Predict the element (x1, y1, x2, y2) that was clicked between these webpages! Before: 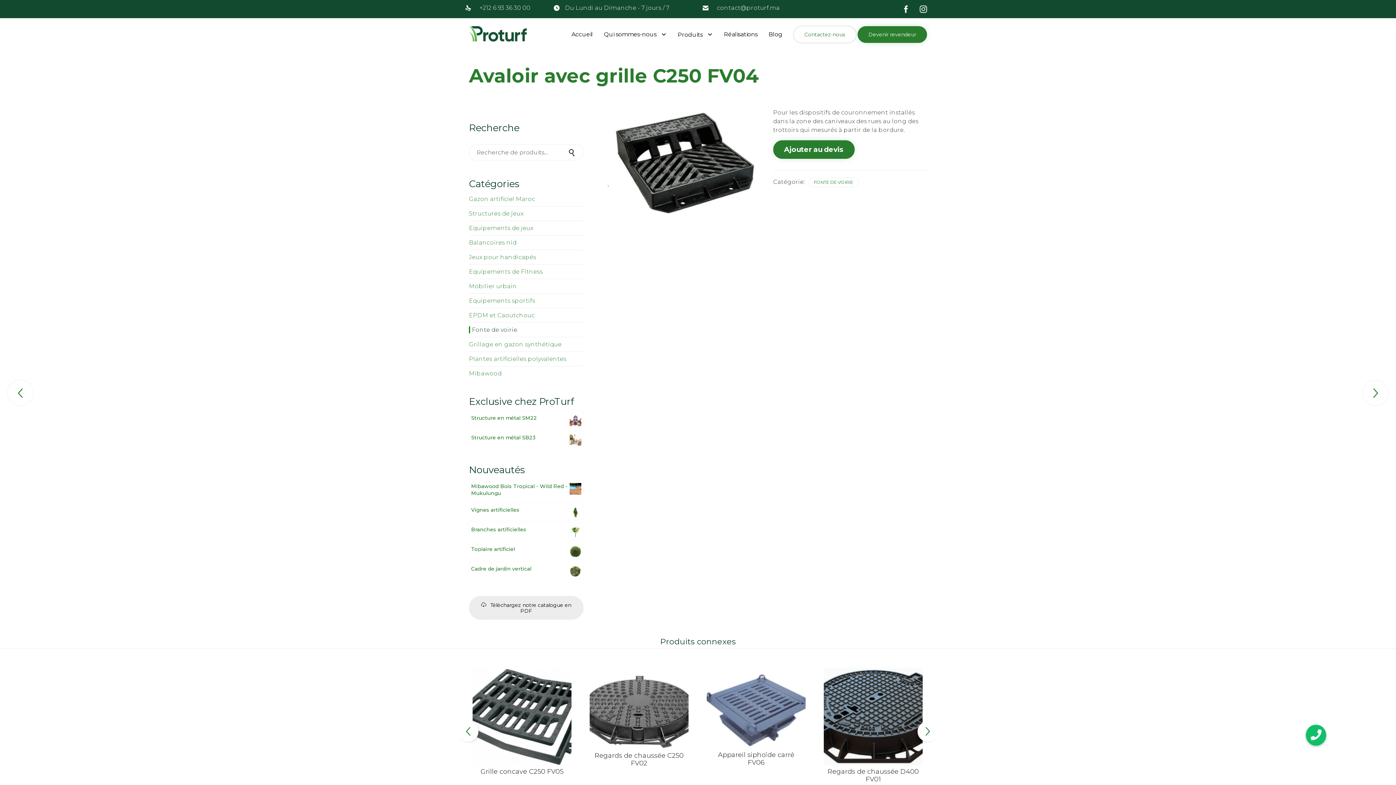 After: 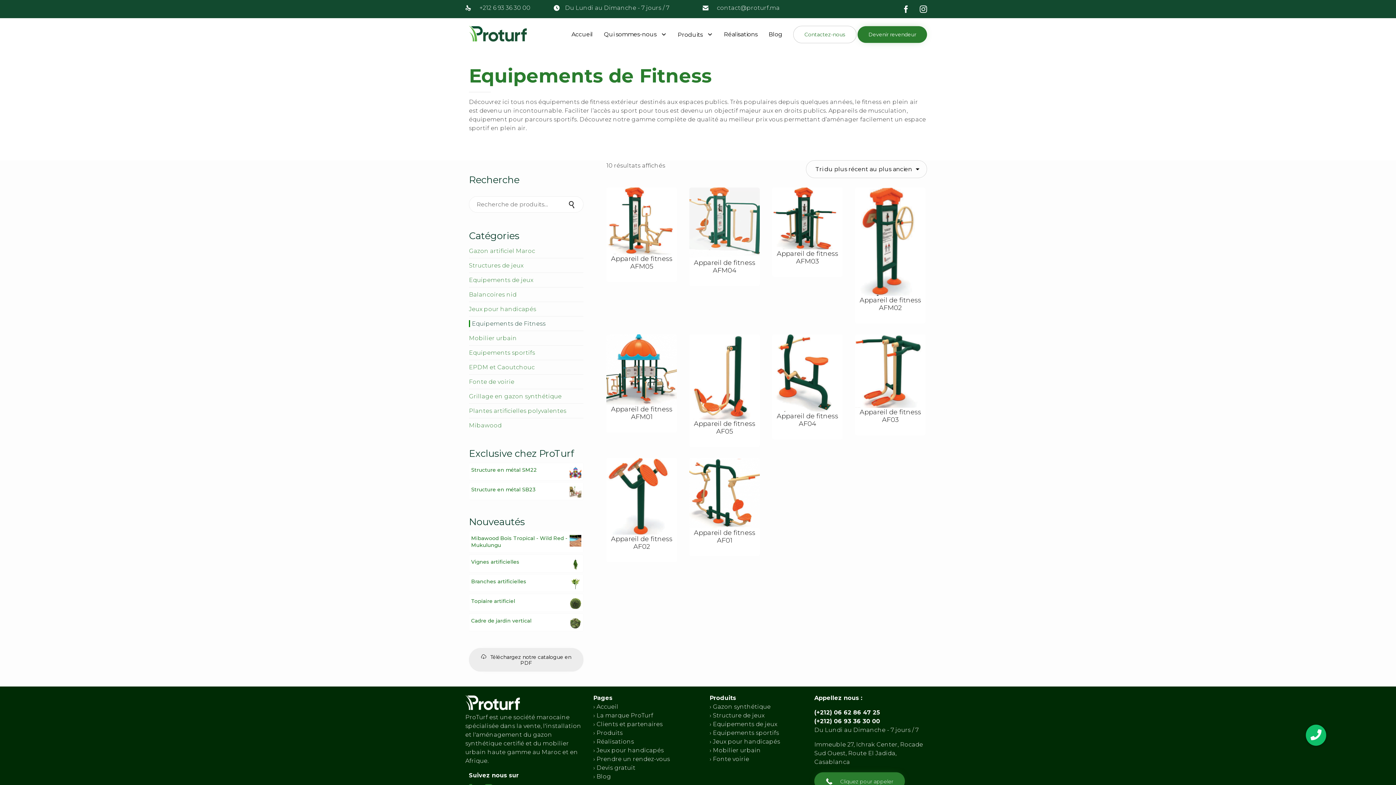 Action: label: Equipements de Fitness bbox: (469, 267, 542, 277)